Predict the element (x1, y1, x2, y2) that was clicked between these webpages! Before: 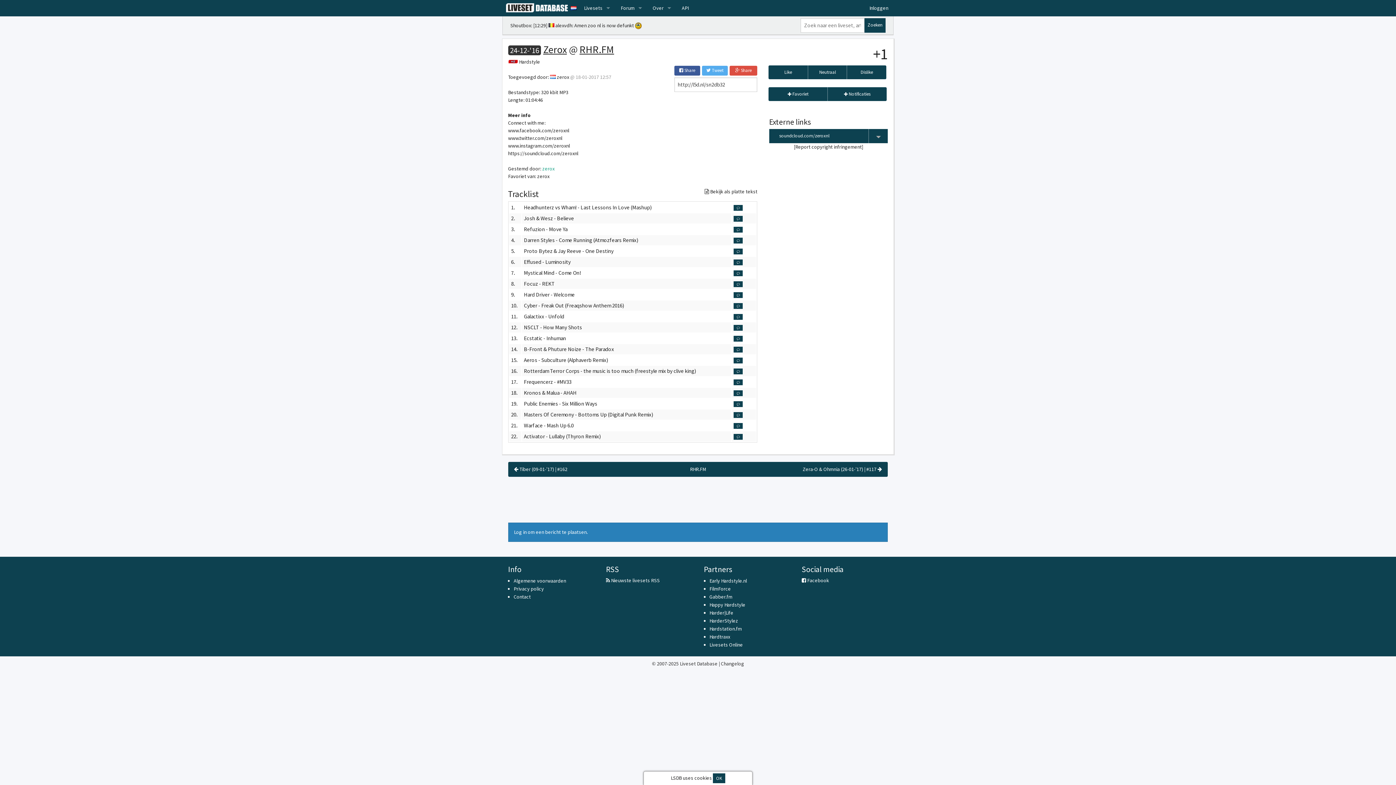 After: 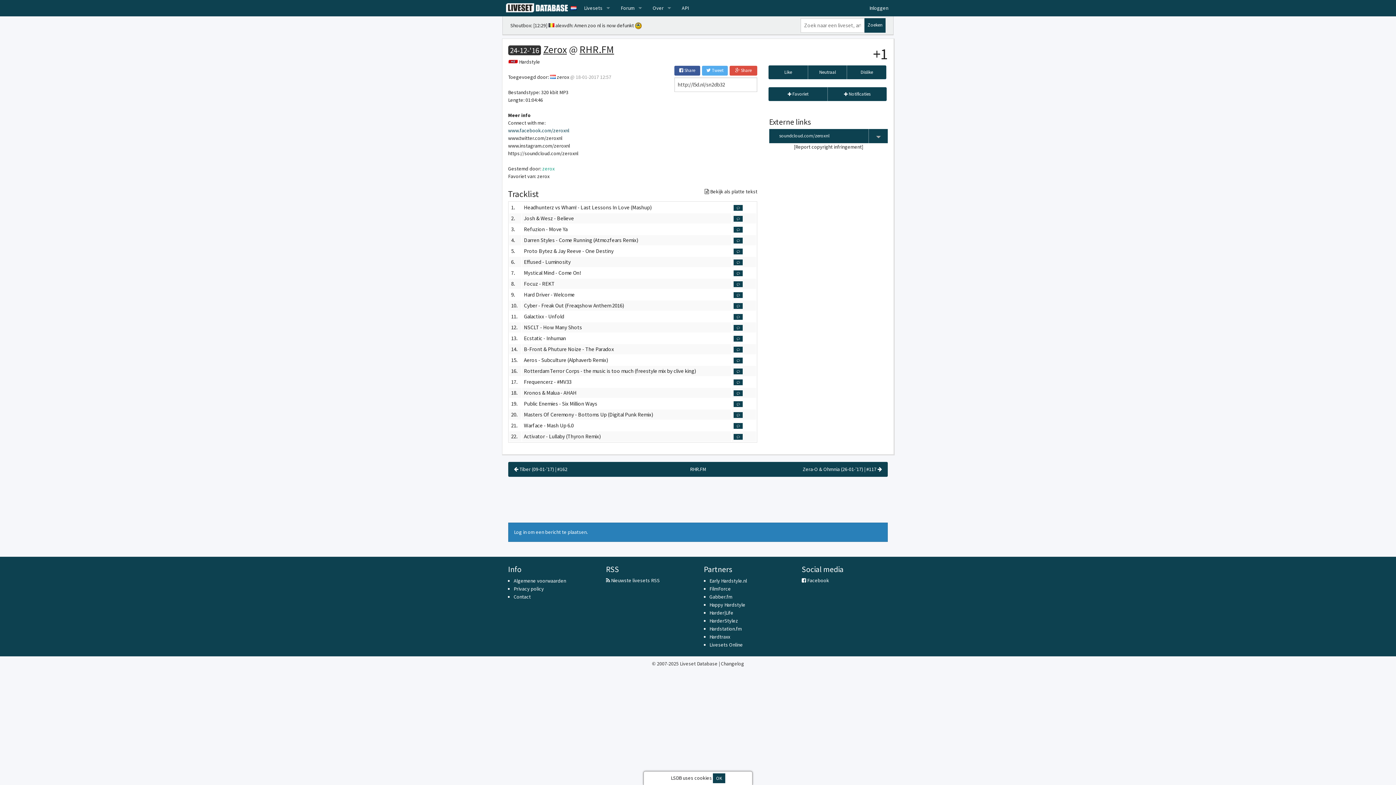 Action: bbox: (508, 127, 569, 133) label: www.facebook.com/zeroxnl